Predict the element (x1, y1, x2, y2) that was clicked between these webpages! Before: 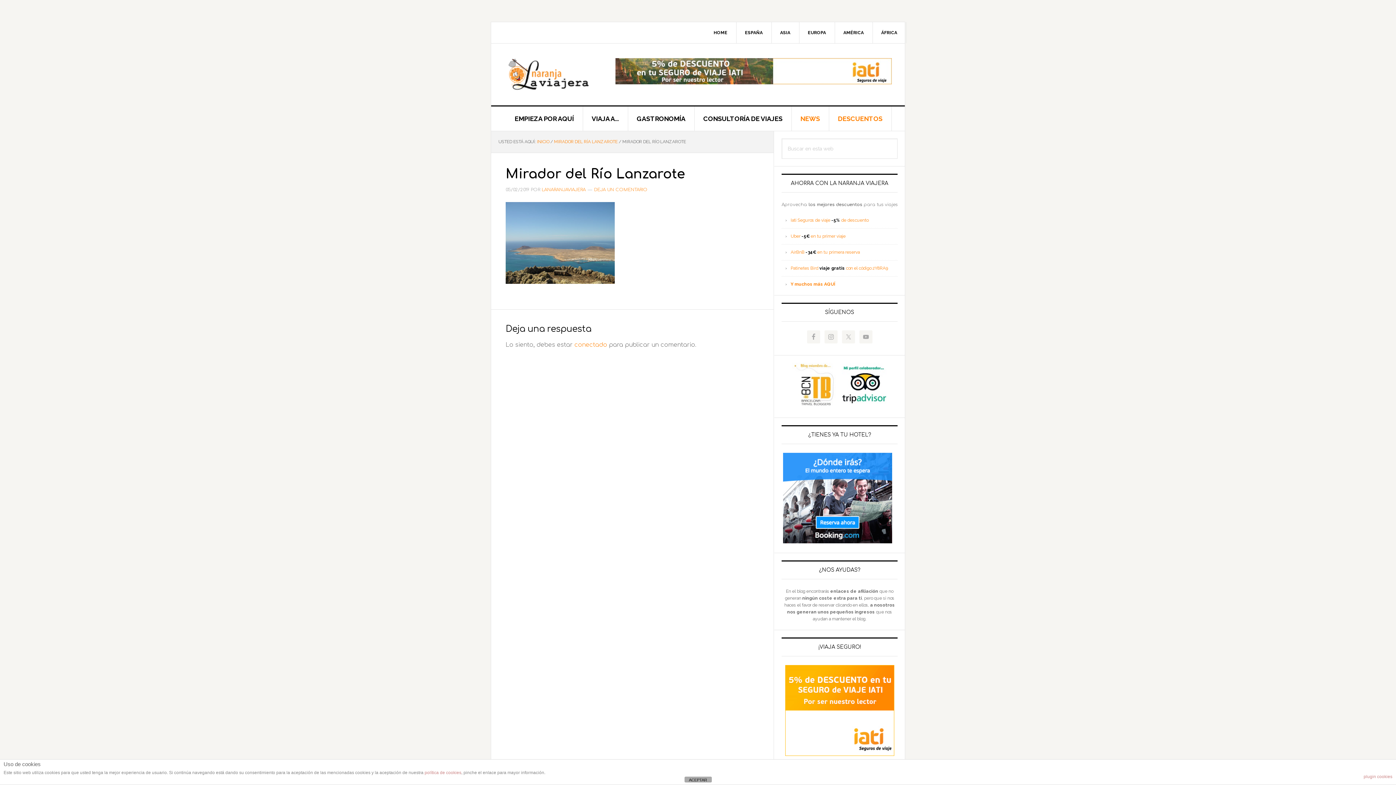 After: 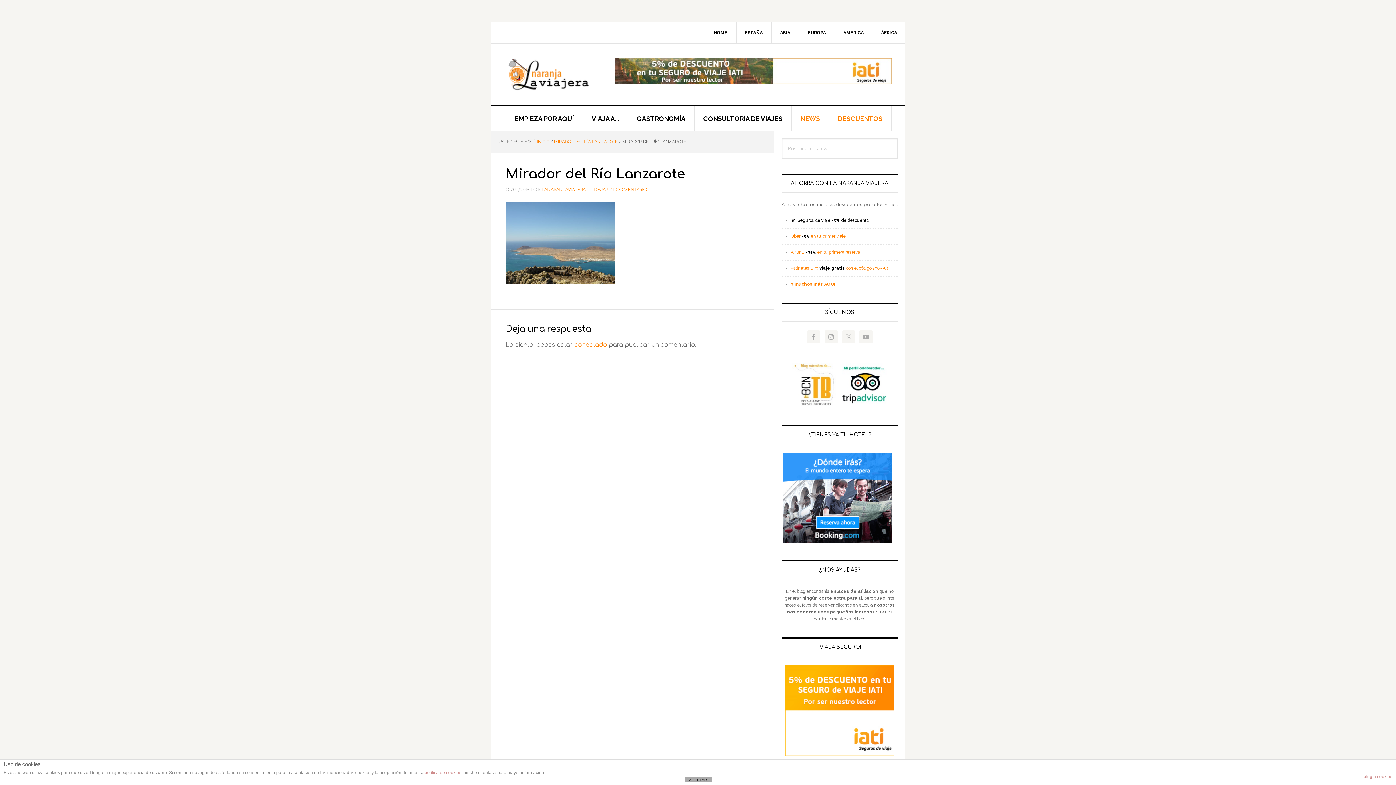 Action: bbox: (790, 217, 868, 222) label: Iati Seguros de viaje -5% de descuento